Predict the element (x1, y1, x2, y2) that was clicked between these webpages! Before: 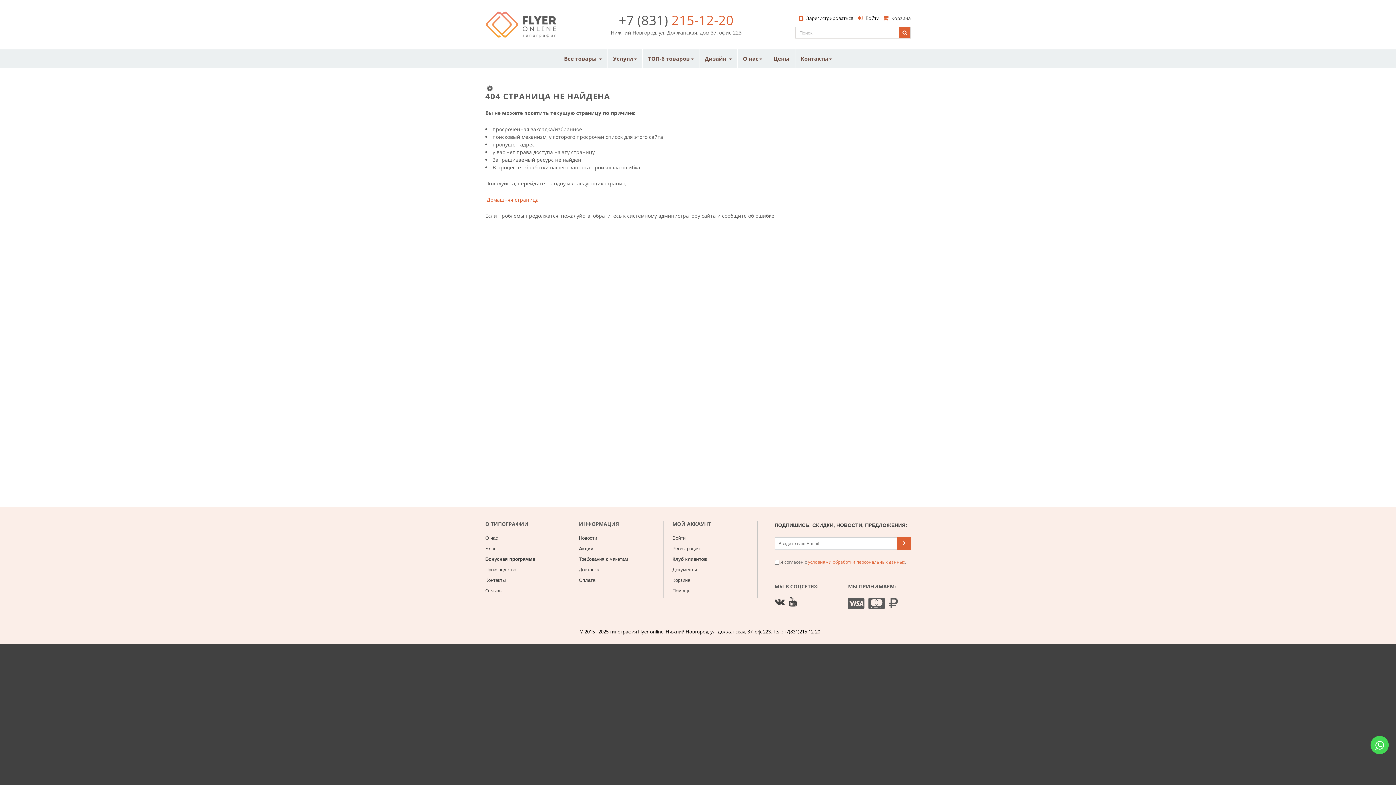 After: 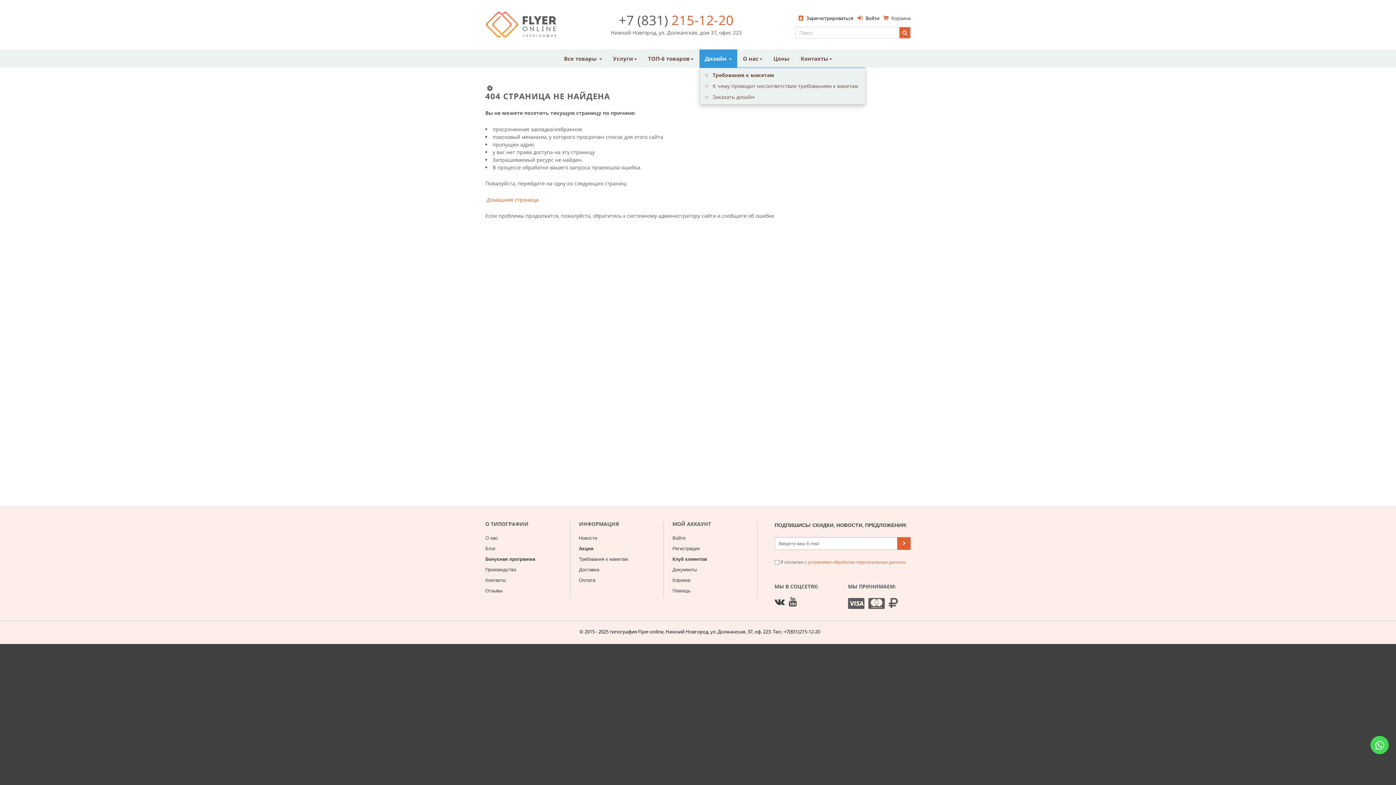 Action: label: Дизайн  bbox: (699, 49, 737, 67)